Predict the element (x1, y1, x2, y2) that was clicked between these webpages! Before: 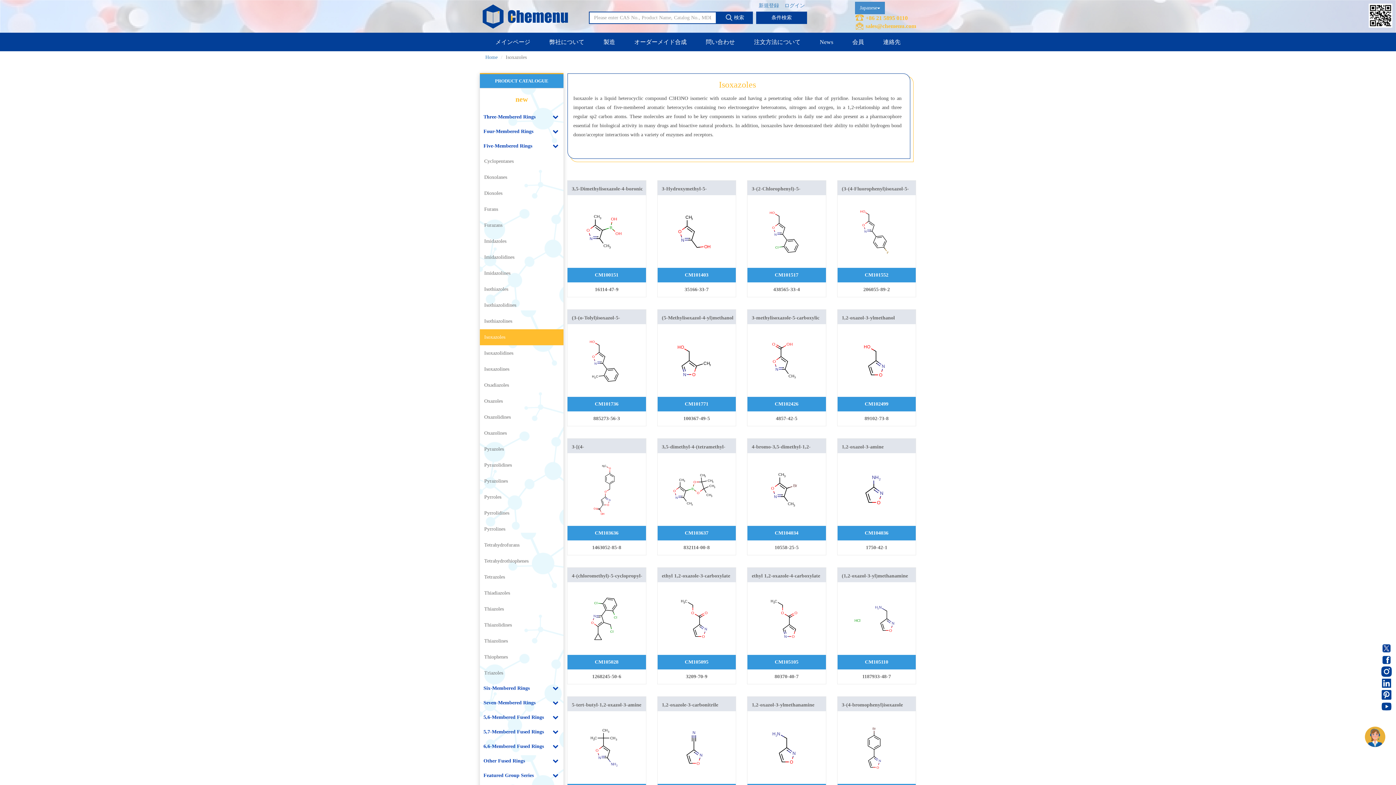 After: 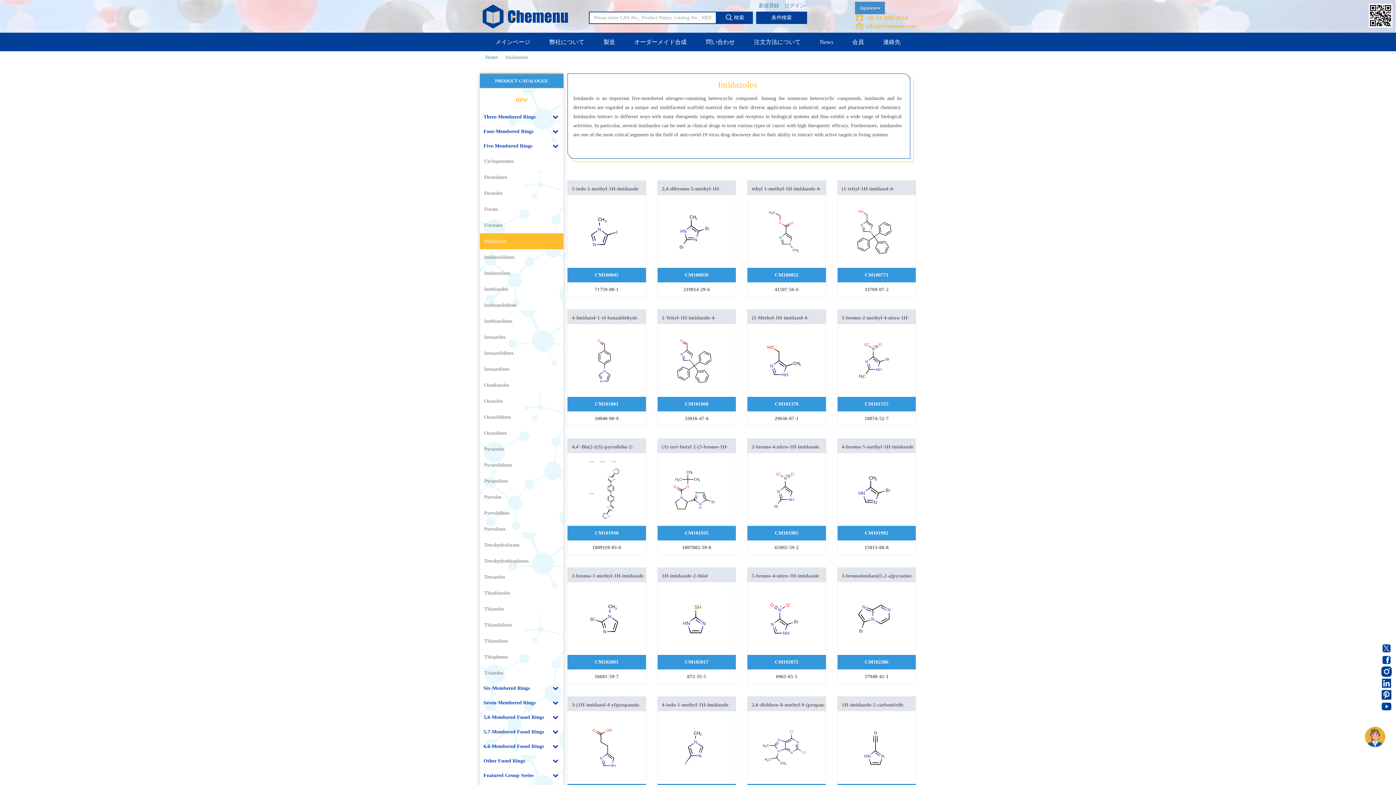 Action: label: Imidazoles bbox: (480, 233, 563, 249)